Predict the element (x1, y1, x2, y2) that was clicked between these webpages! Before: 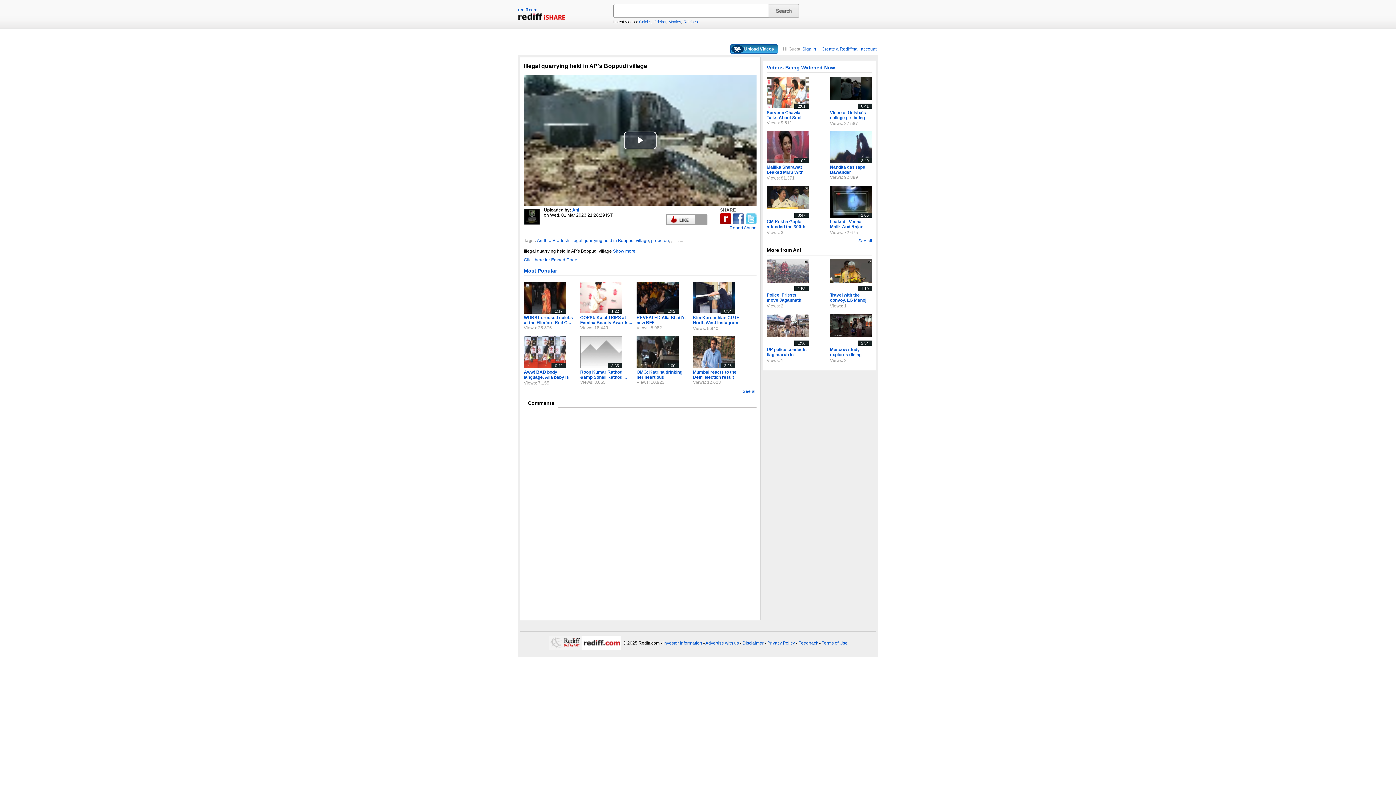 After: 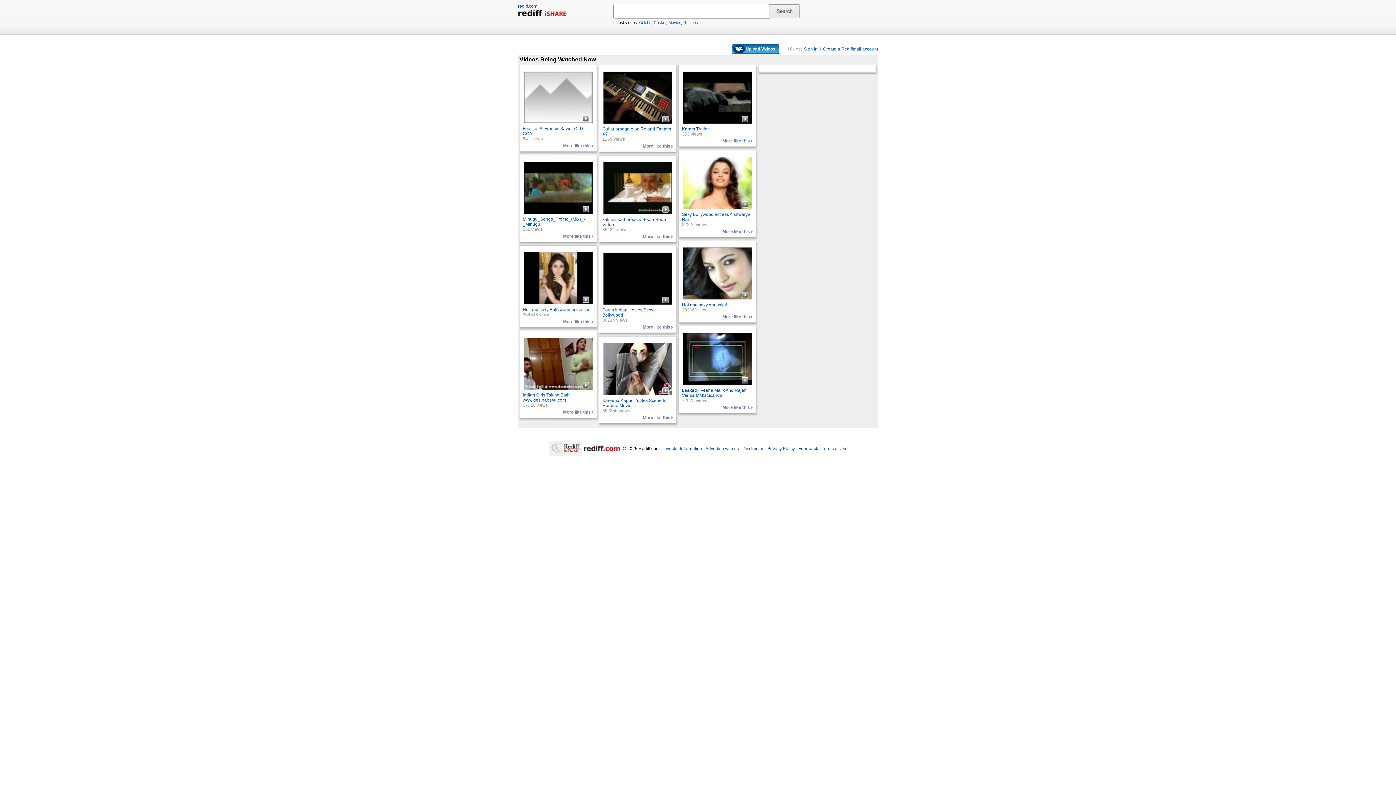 Action: label: Videos Being Watched Now bbox: (766, 64, 835, 70)